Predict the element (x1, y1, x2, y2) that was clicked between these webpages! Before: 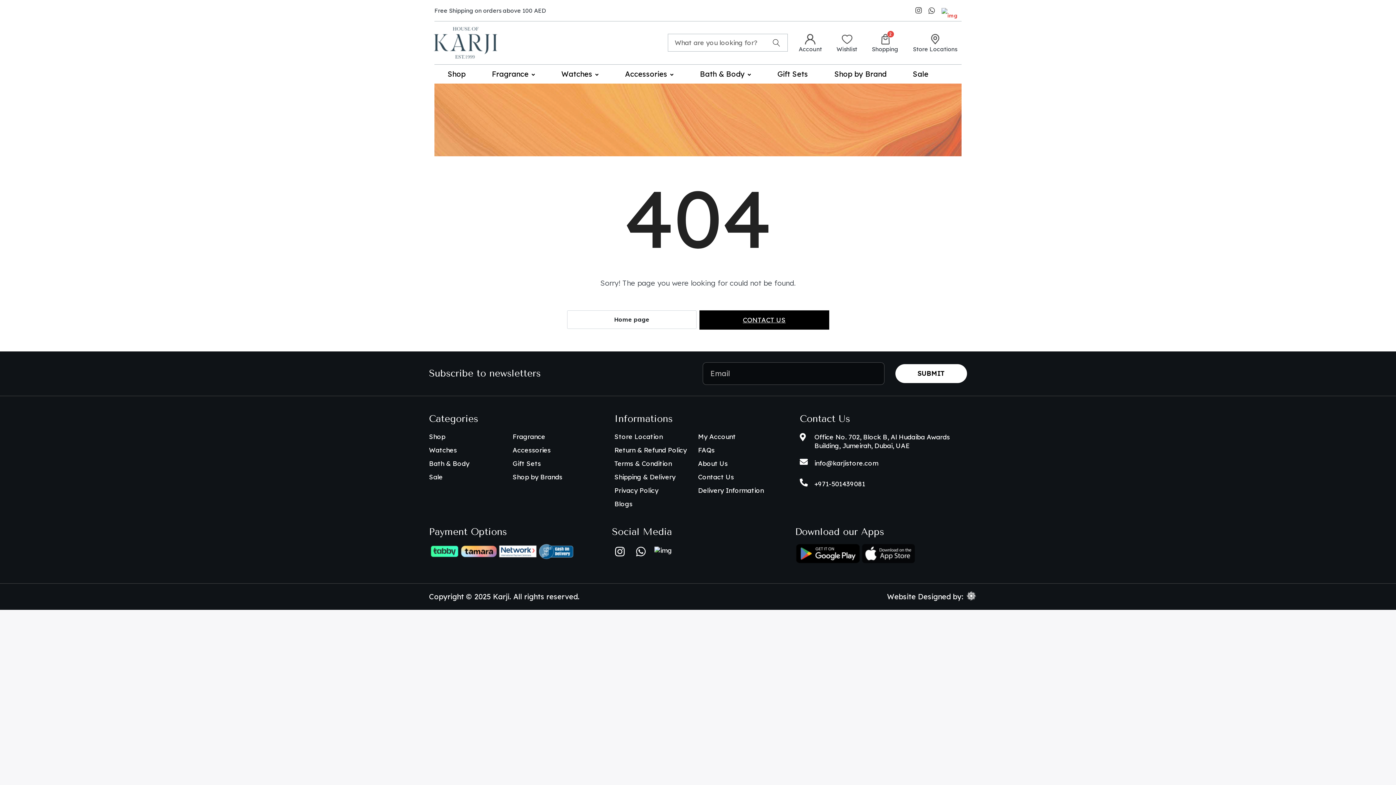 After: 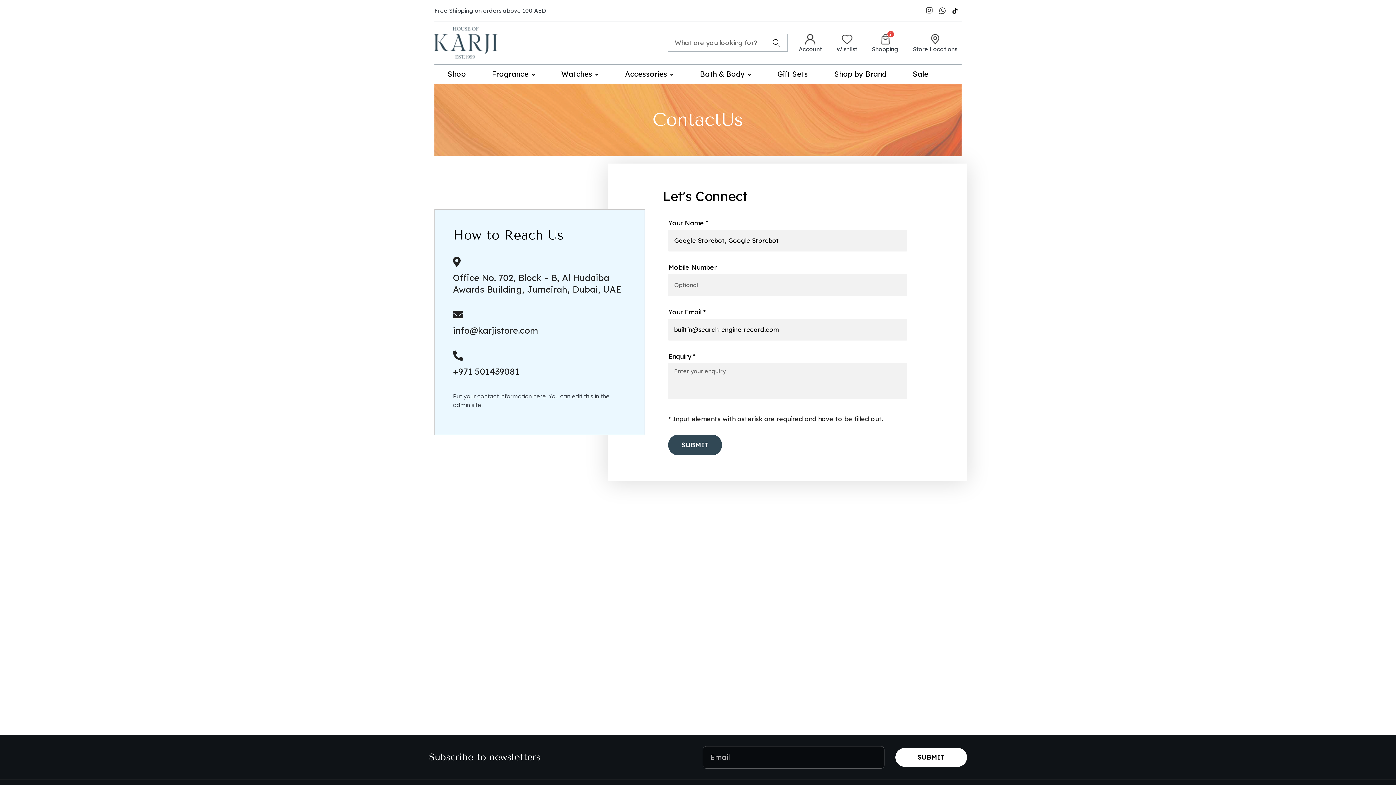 Action: label: CONTACT US bbox: (699, 310, 829, 329)